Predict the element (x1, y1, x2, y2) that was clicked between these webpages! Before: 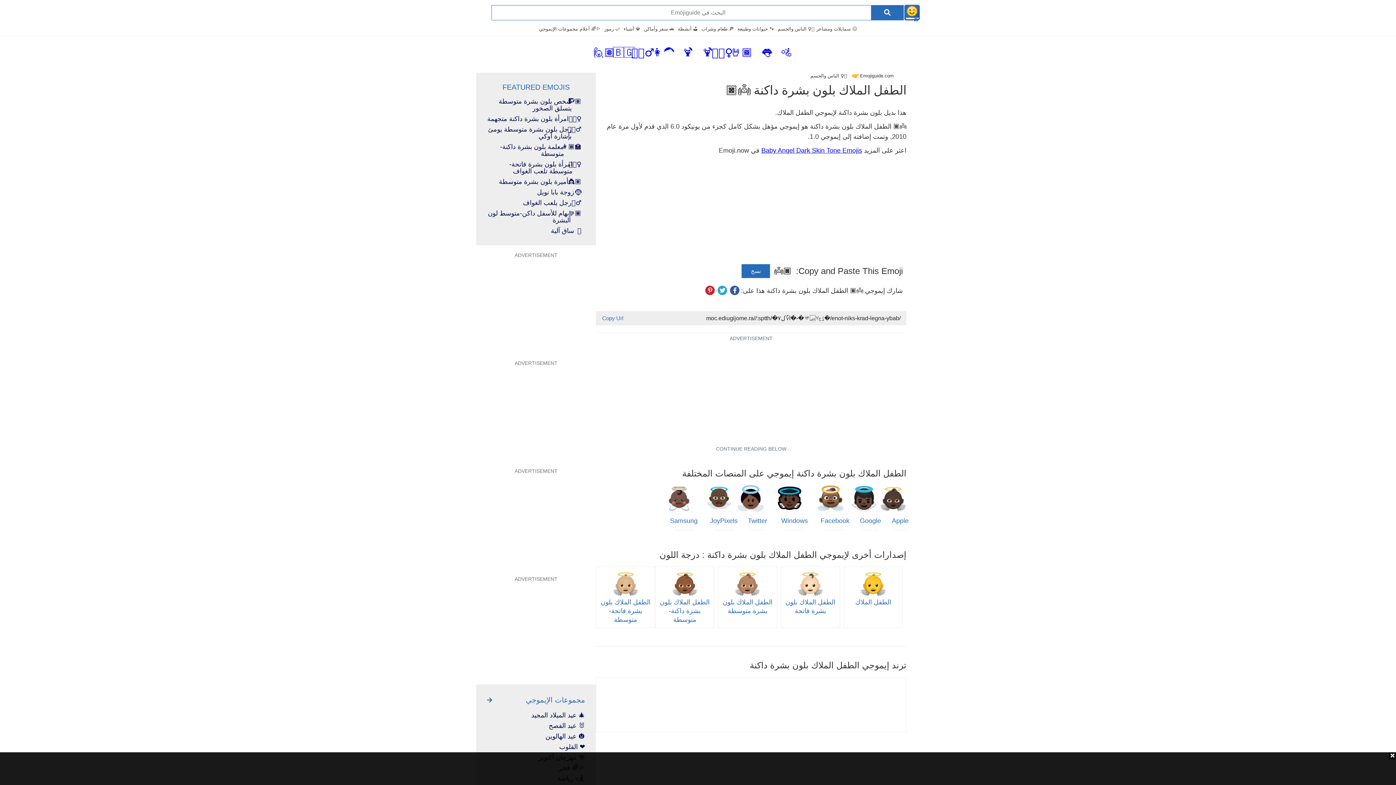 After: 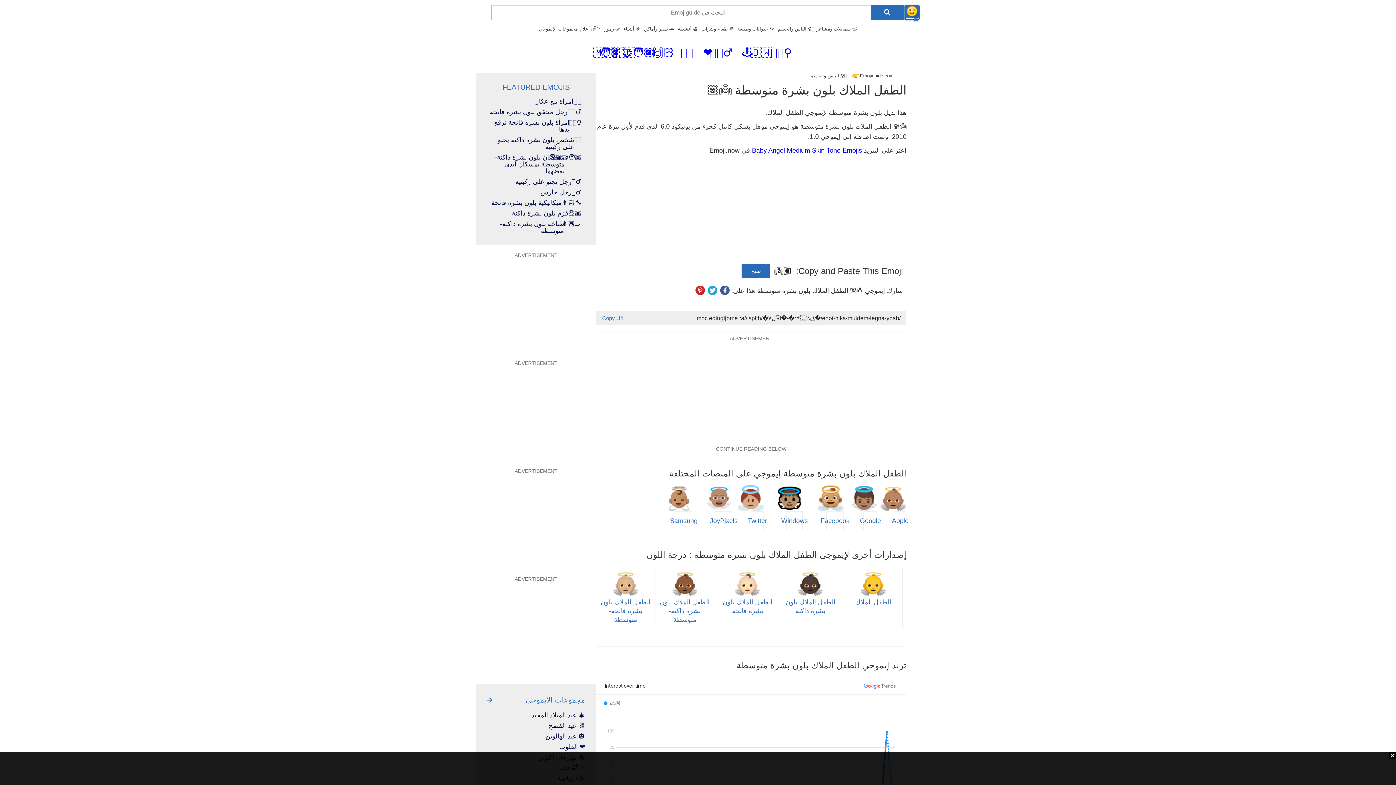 Action: label: الطفل الملاك بلون بشرة متوسطة bbox: (722, 570, 773, 615)